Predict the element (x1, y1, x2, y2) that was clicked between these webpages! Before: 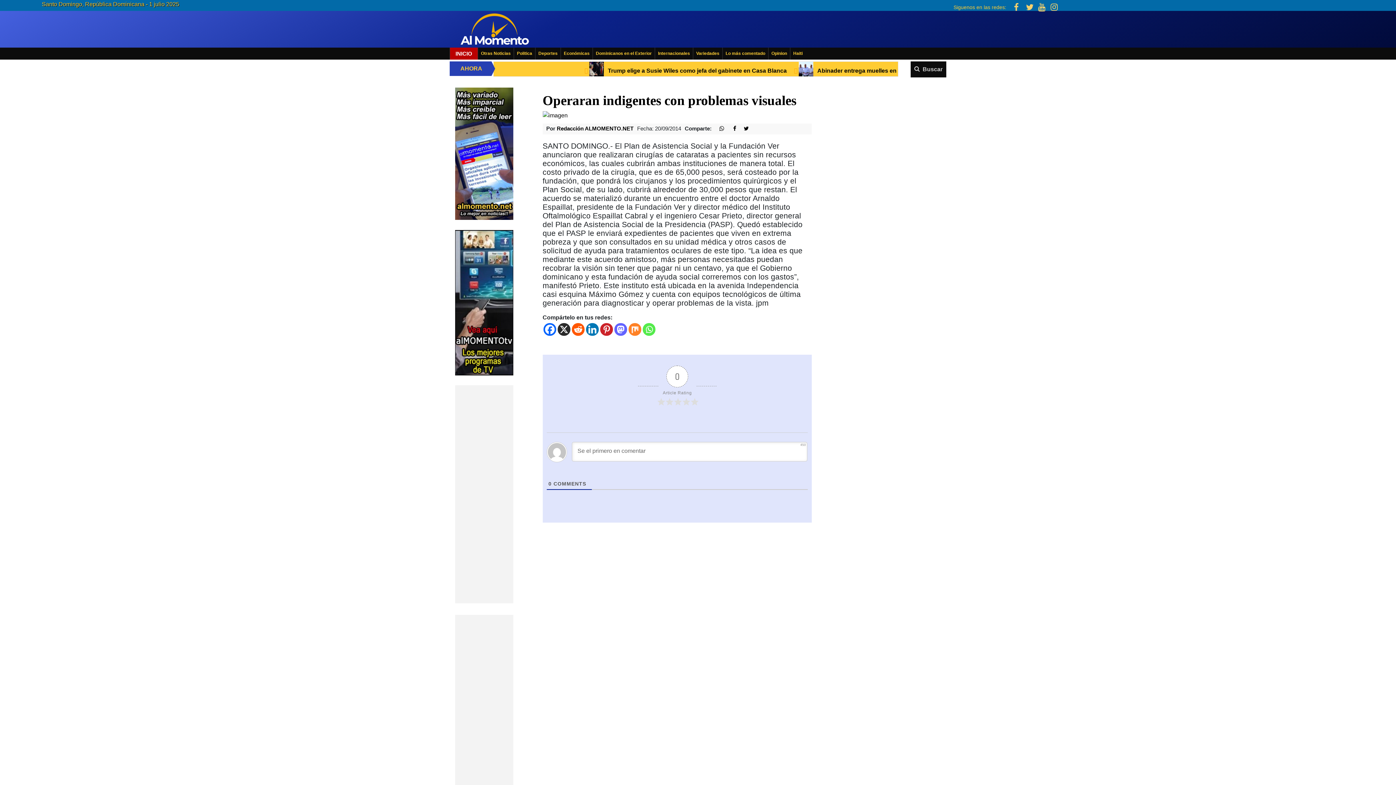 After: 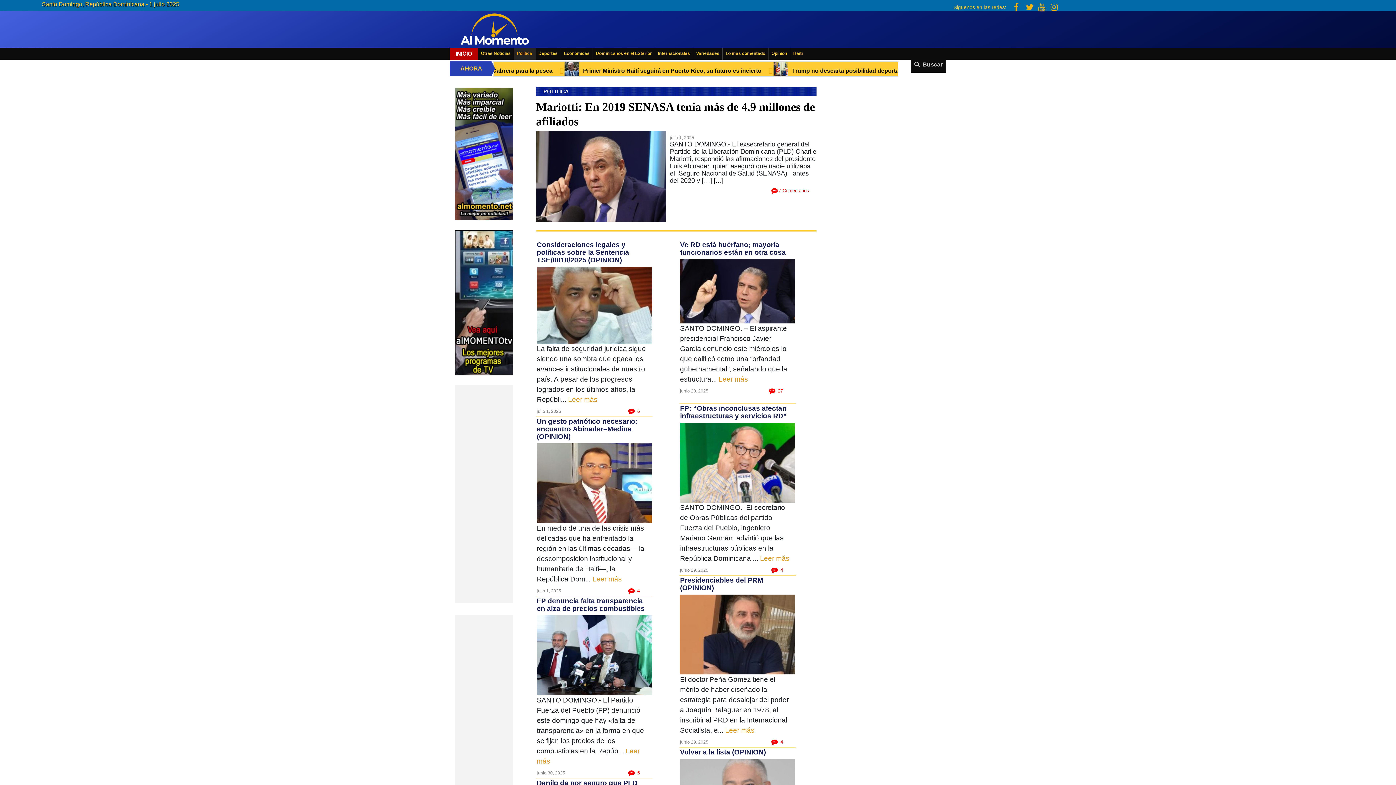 Action: bbox: (514, 47, 535, 59) label: Politica